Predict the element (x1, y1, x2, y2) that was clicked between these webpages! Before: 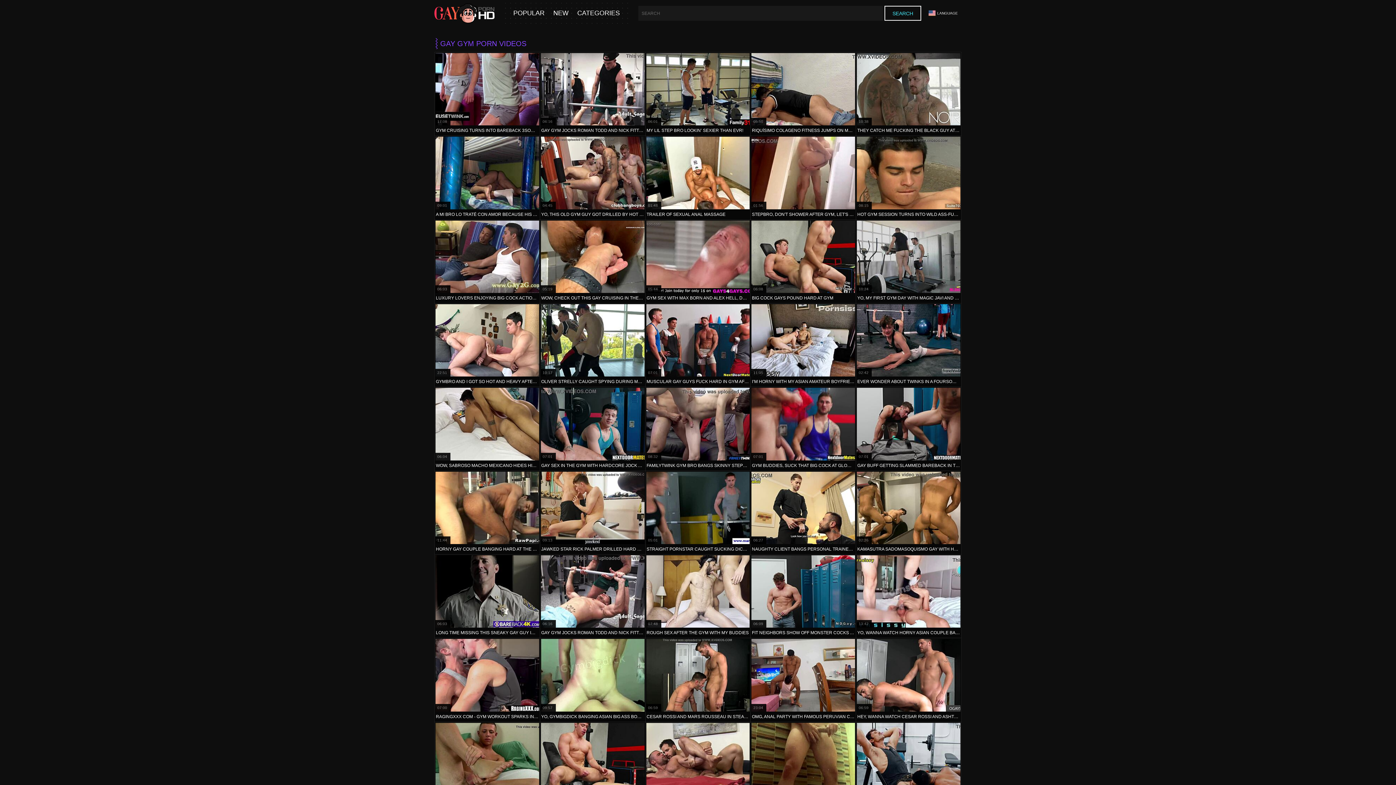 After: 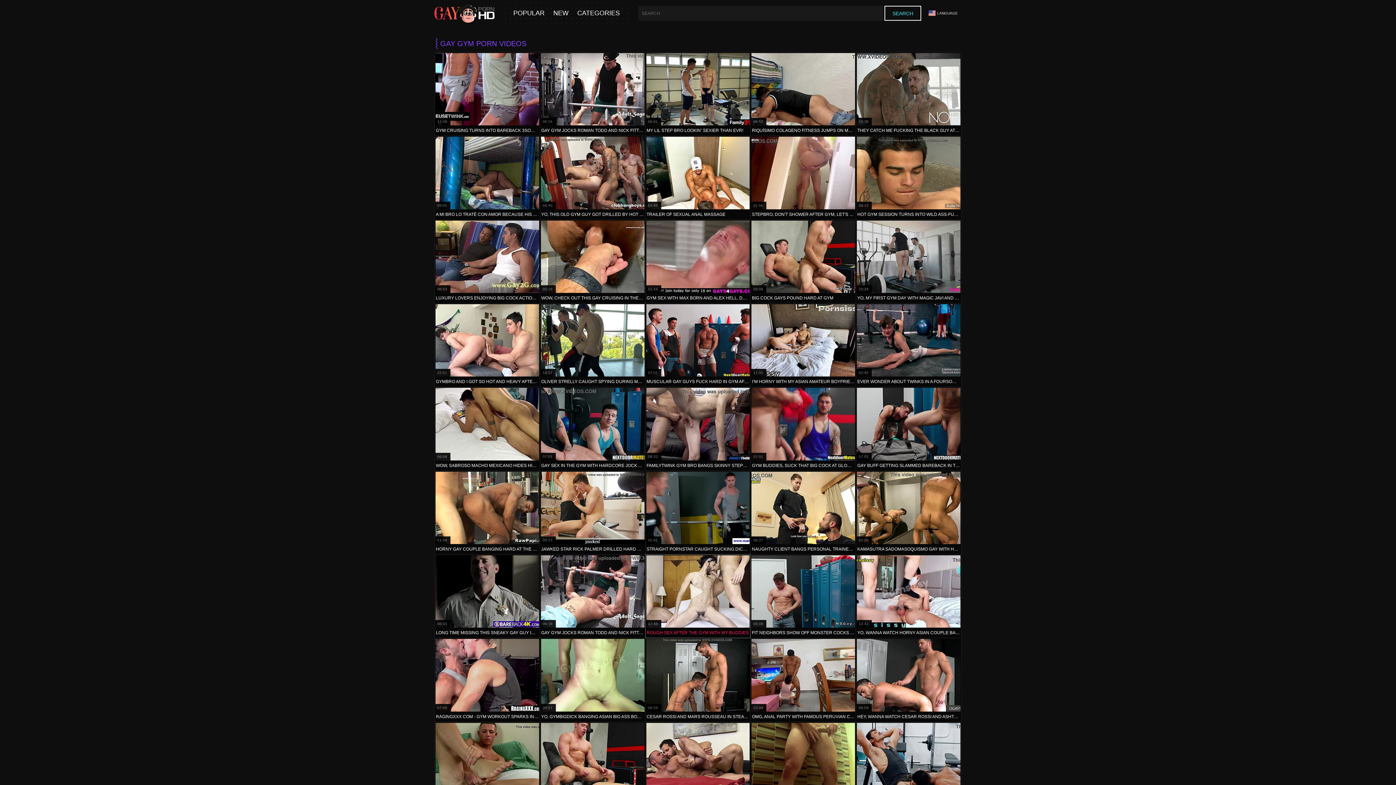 Action: bbox: (646, 555, 749, 628) label: 07:48